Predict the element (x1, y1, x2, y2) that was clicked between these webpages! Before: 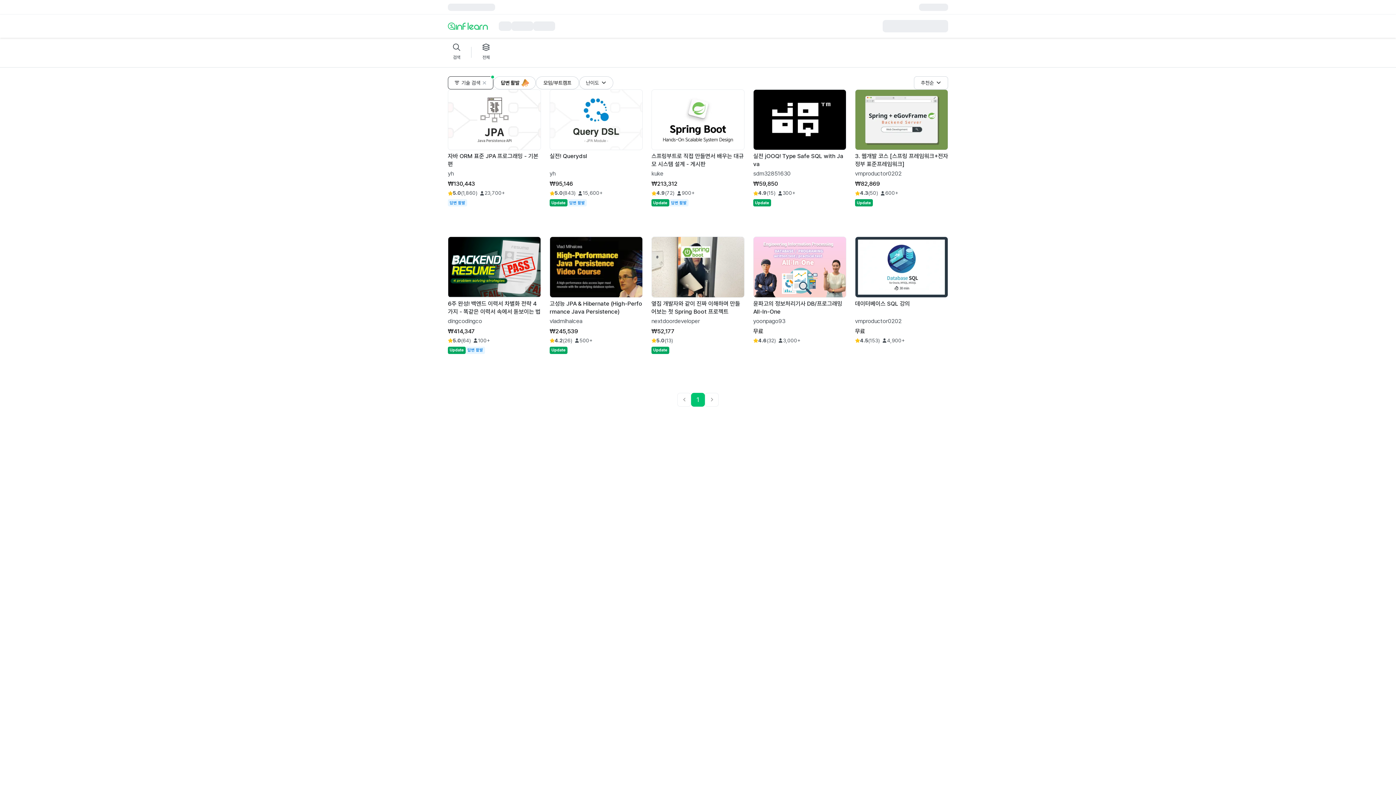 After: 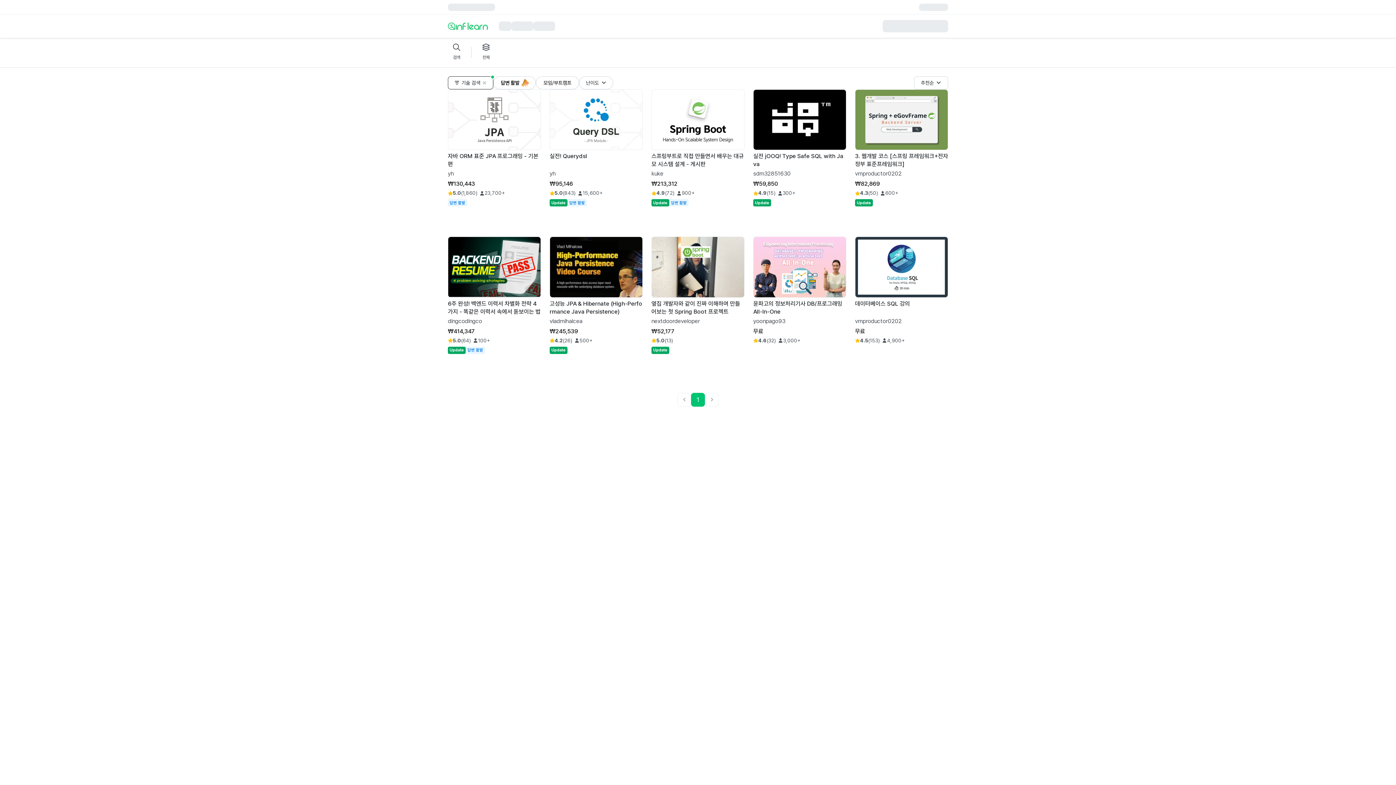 Action: label: 고성능 JPA & Hibernate (High-Performance Java Persistence)

vladmihalcea

₩245,539

4.2

(26)

500+
Update

여러분의 자바 영속성 애플리케이션은 잘 만들어진 고성능 엔터프라이즈 애플리케이션인가요, 아니면 겨우 굴러만 가는 느린 코드인가요? 이 둘은 정말 한 끝 차이입니다. JPA, Hibernate에 대해 제대로 공부하고 고성능 애플리케이션을 만들어봅시다!

중급이상

Java, JPA, hibernate bbox: (549, 236, 642, 362)